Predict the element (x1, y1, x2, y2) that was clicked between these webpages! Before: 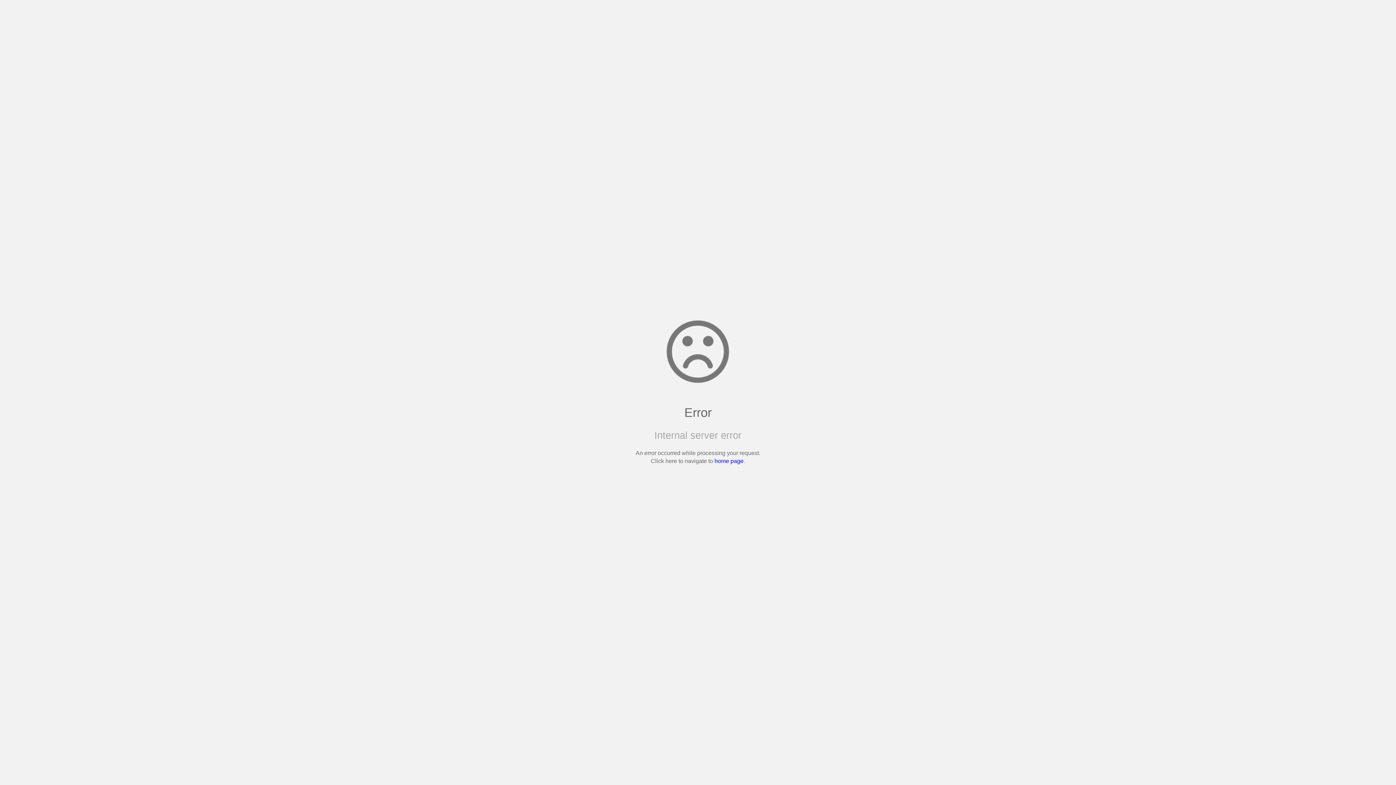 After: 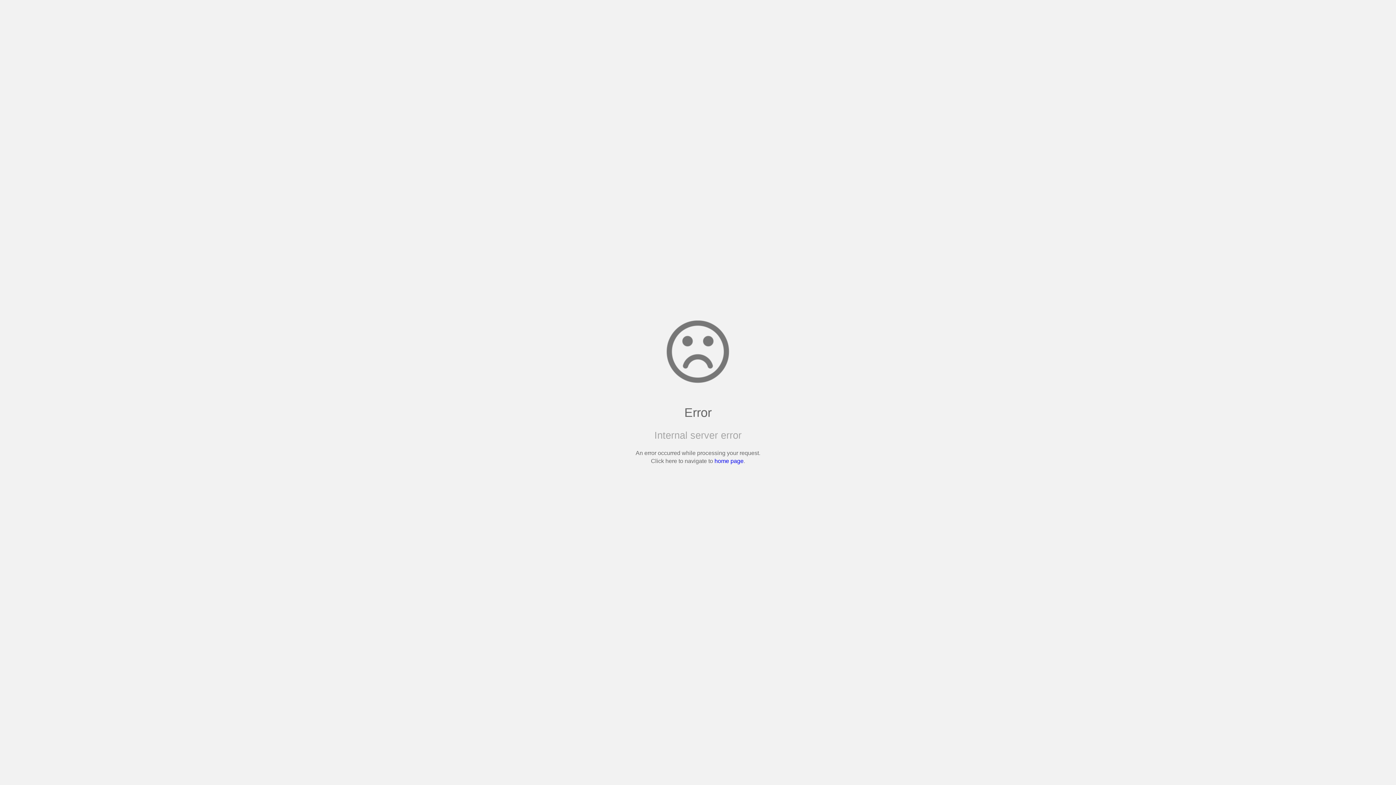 Action: label: home page bbox: (714, 458, 743, 464)